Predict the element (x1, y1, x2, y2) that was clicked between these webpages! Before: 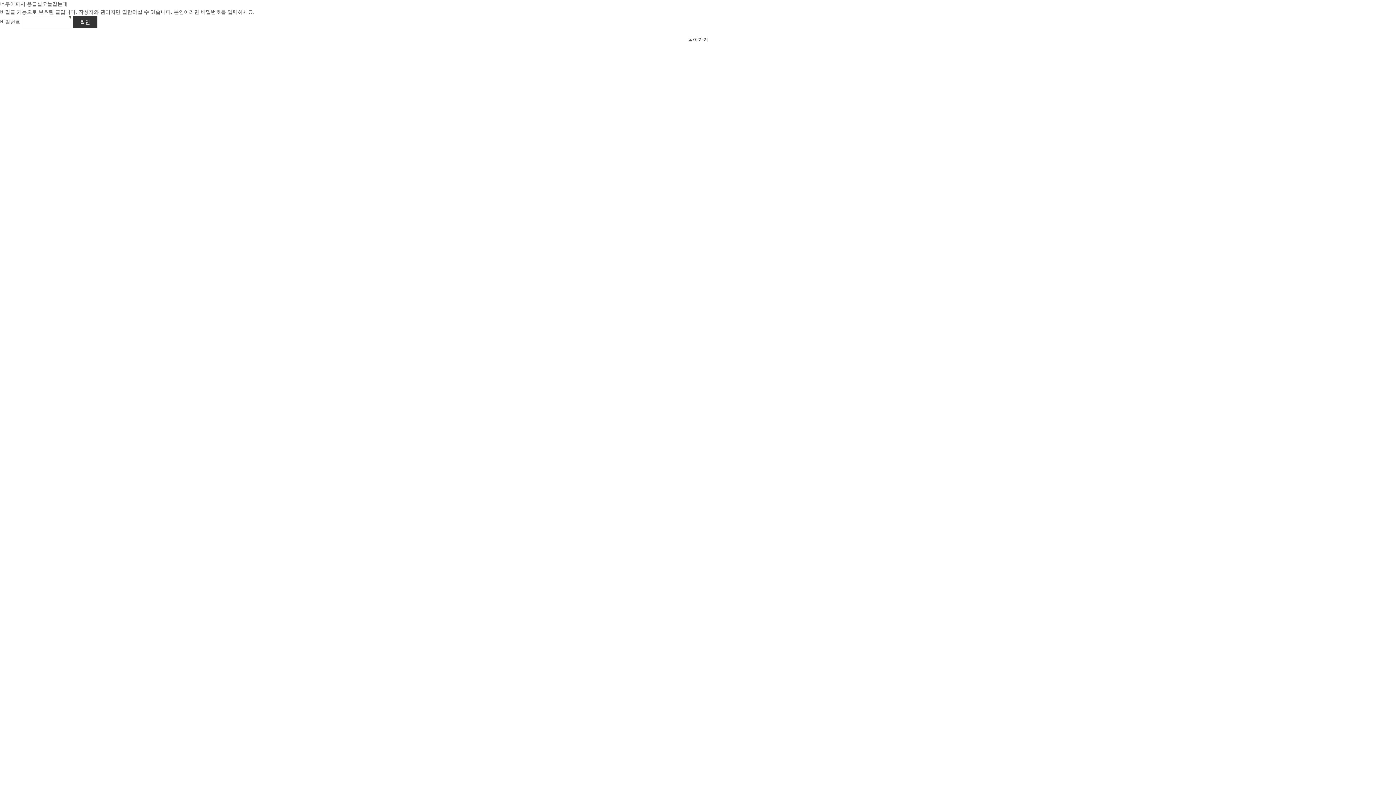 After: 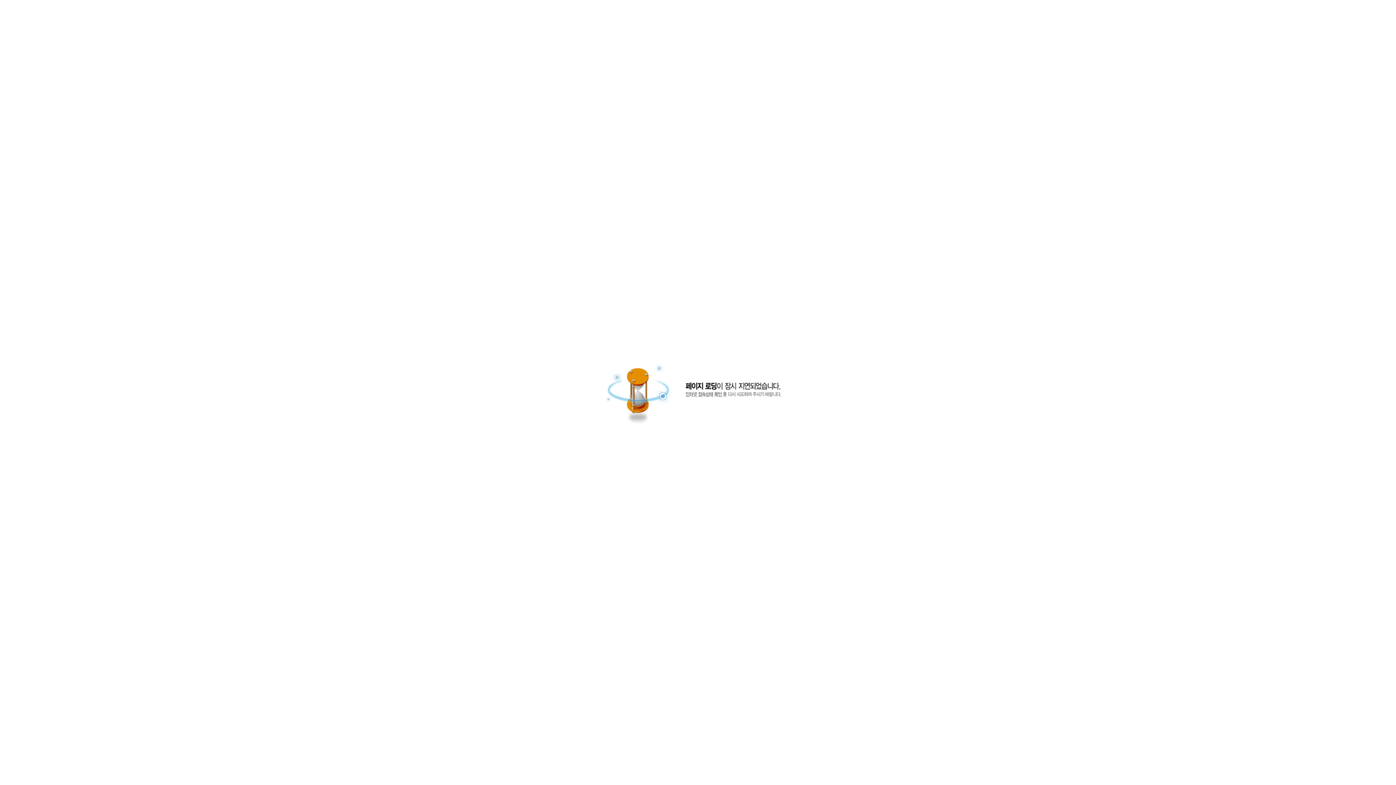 Action: label: 돌아가기 bbox: (688, 36, 708, 42)